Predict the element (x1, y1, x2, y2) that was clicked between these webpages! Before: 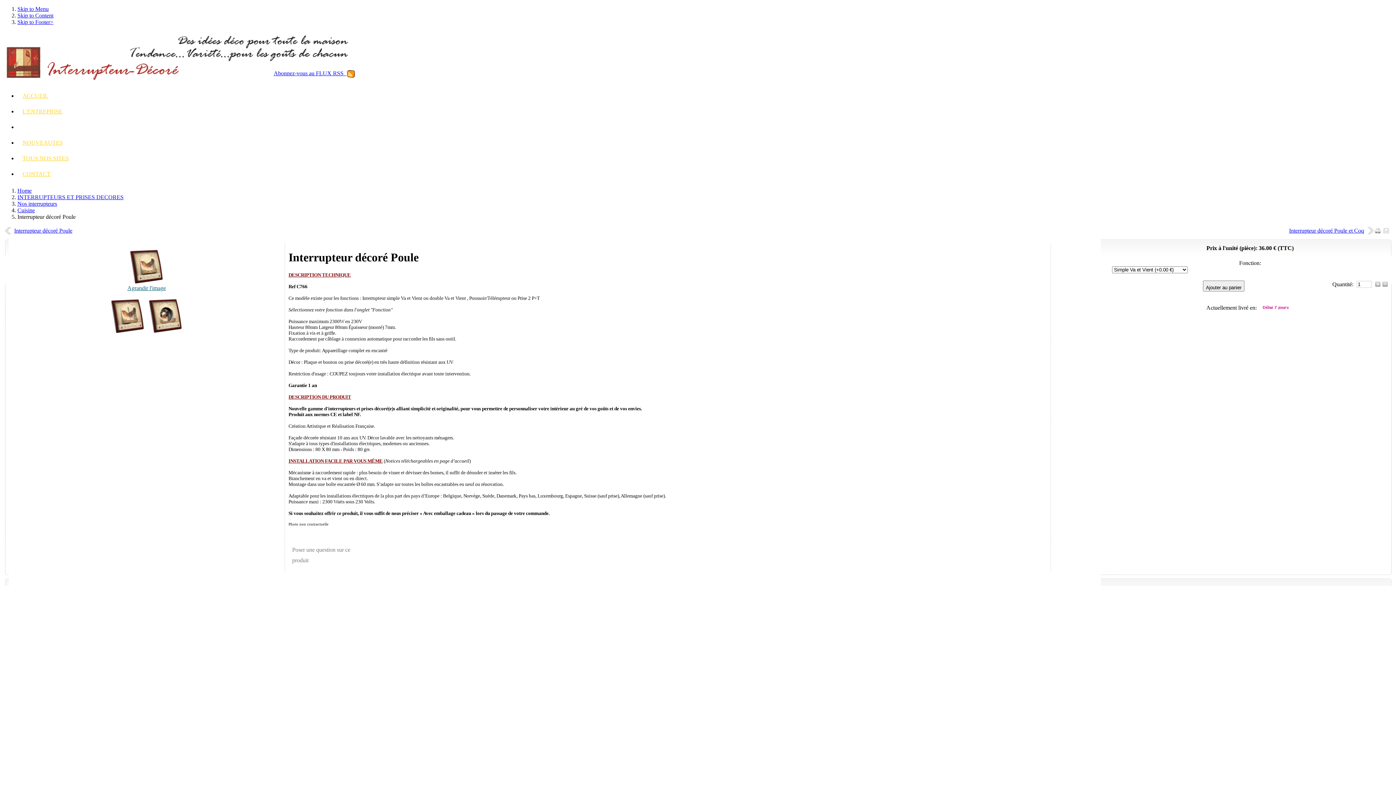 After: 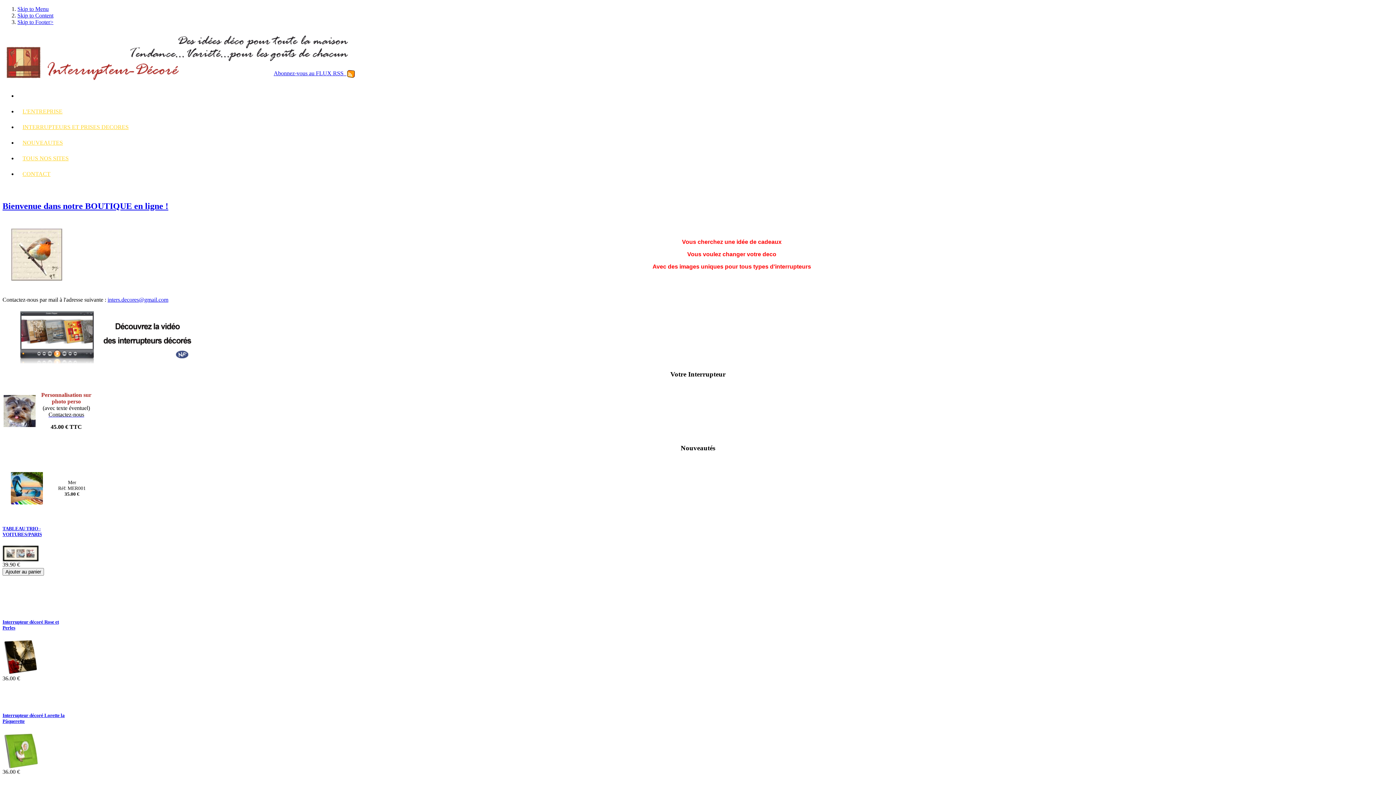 Action: label: ACCUEIL bbox: (17, 92, 53, 98)